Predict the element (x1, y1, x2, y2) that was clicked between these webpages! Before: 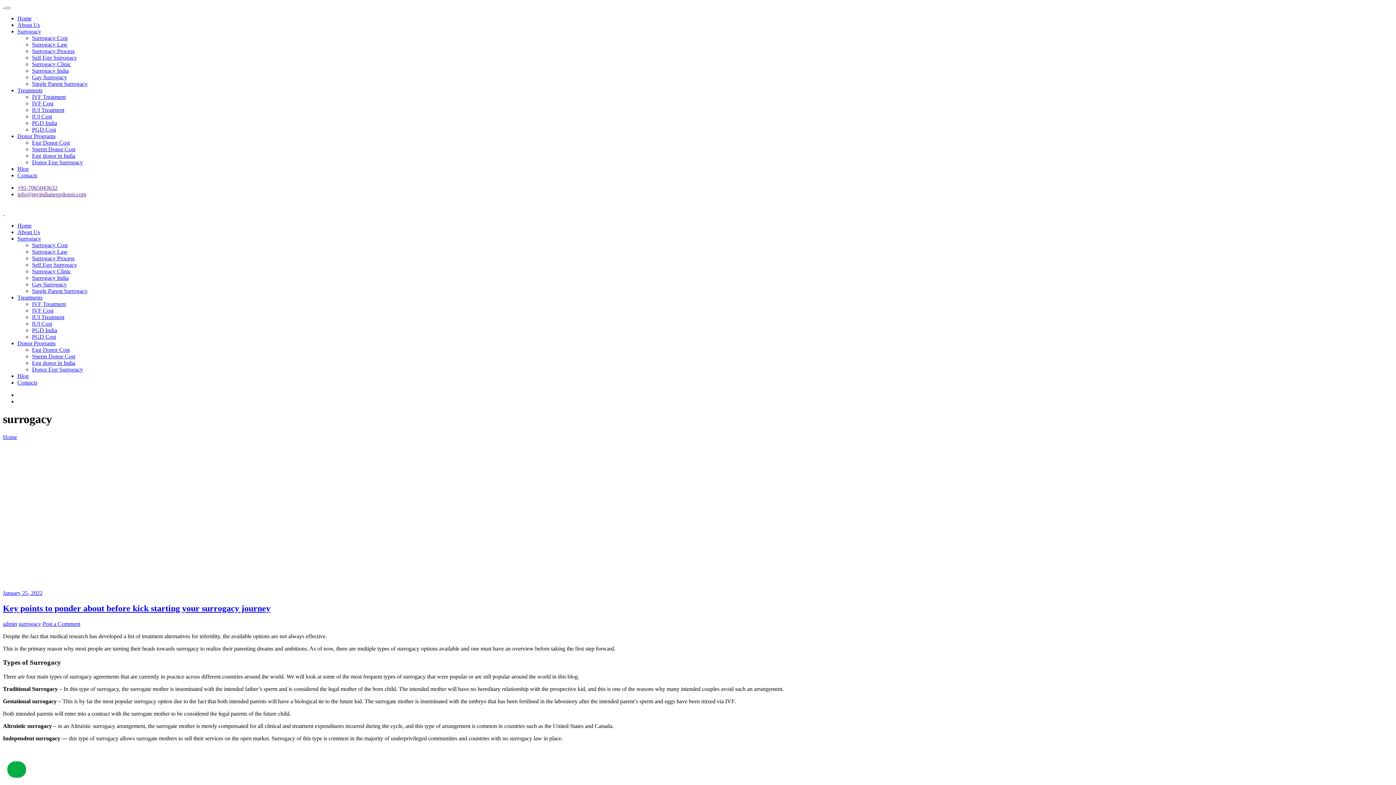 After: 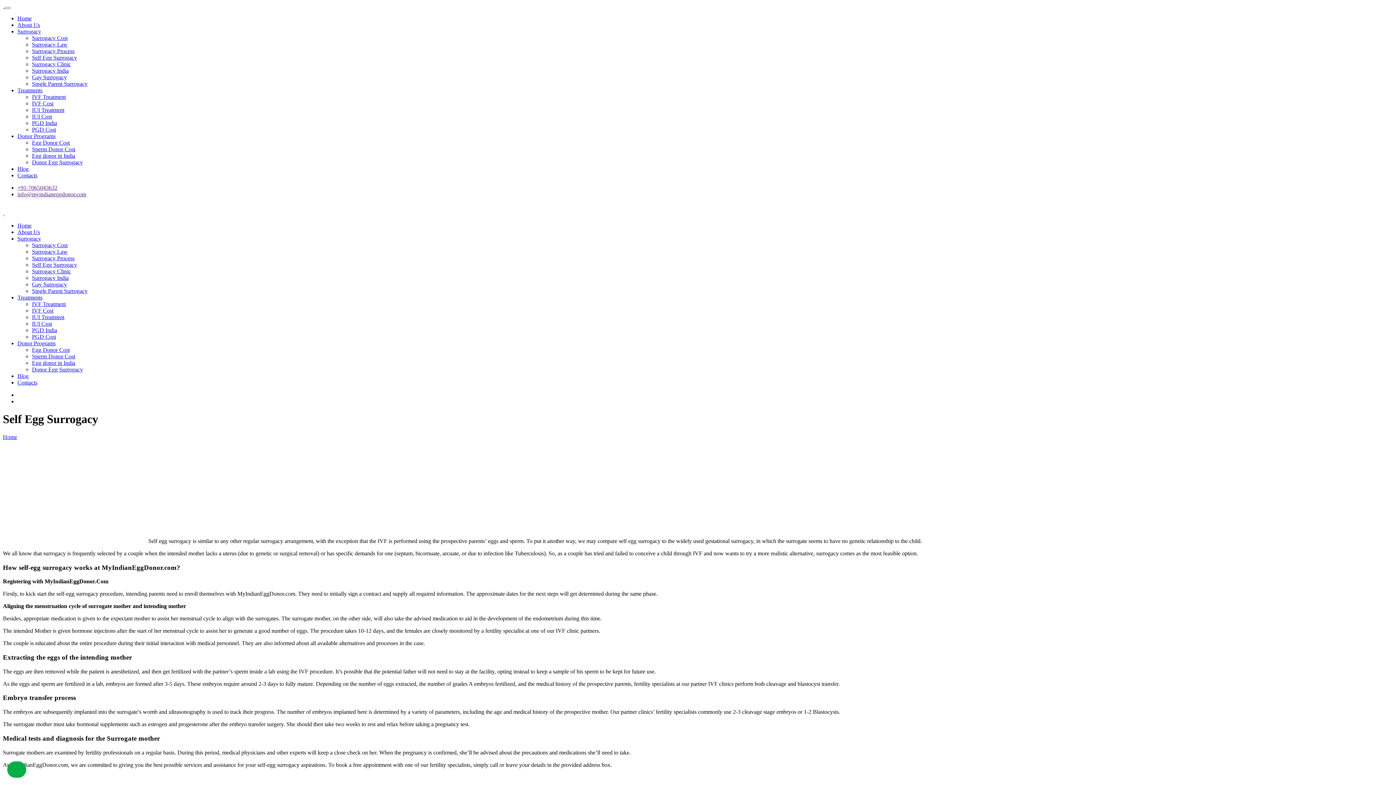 Action: label: Self Egg Surrogacy bbox: (32, 261, 77, 268)